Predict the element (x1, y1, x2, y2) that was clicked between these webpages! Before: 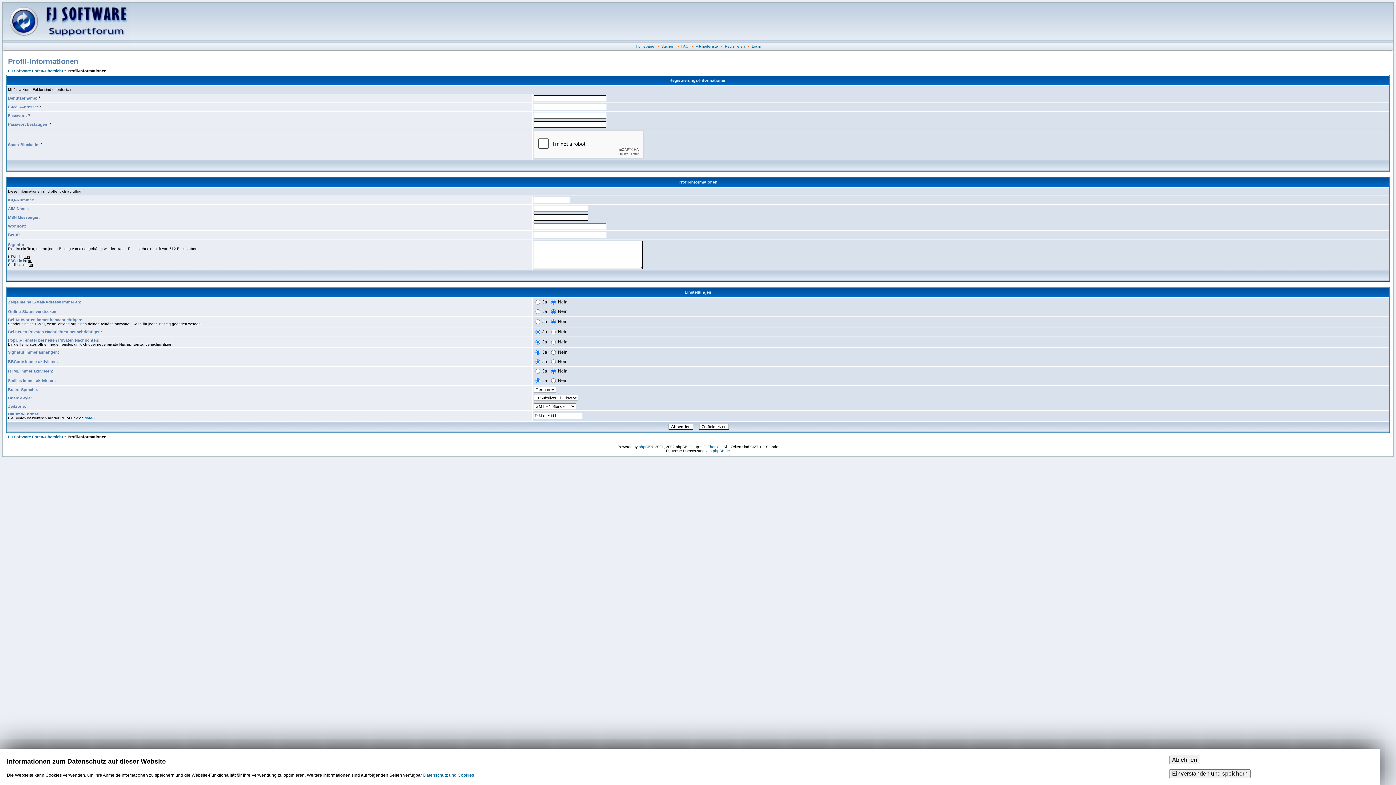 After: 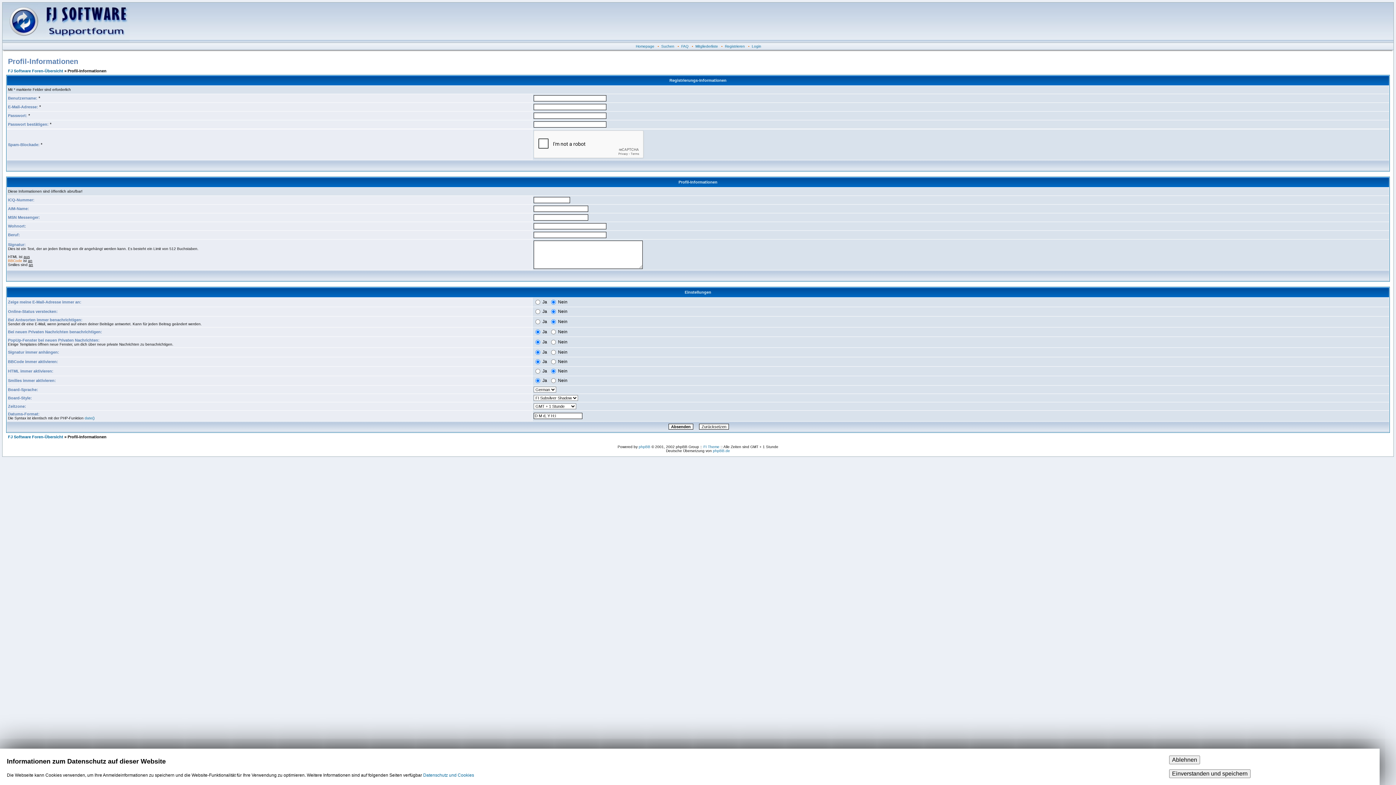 Action: bbox: (8, 258, 22, 262) label: BBCode